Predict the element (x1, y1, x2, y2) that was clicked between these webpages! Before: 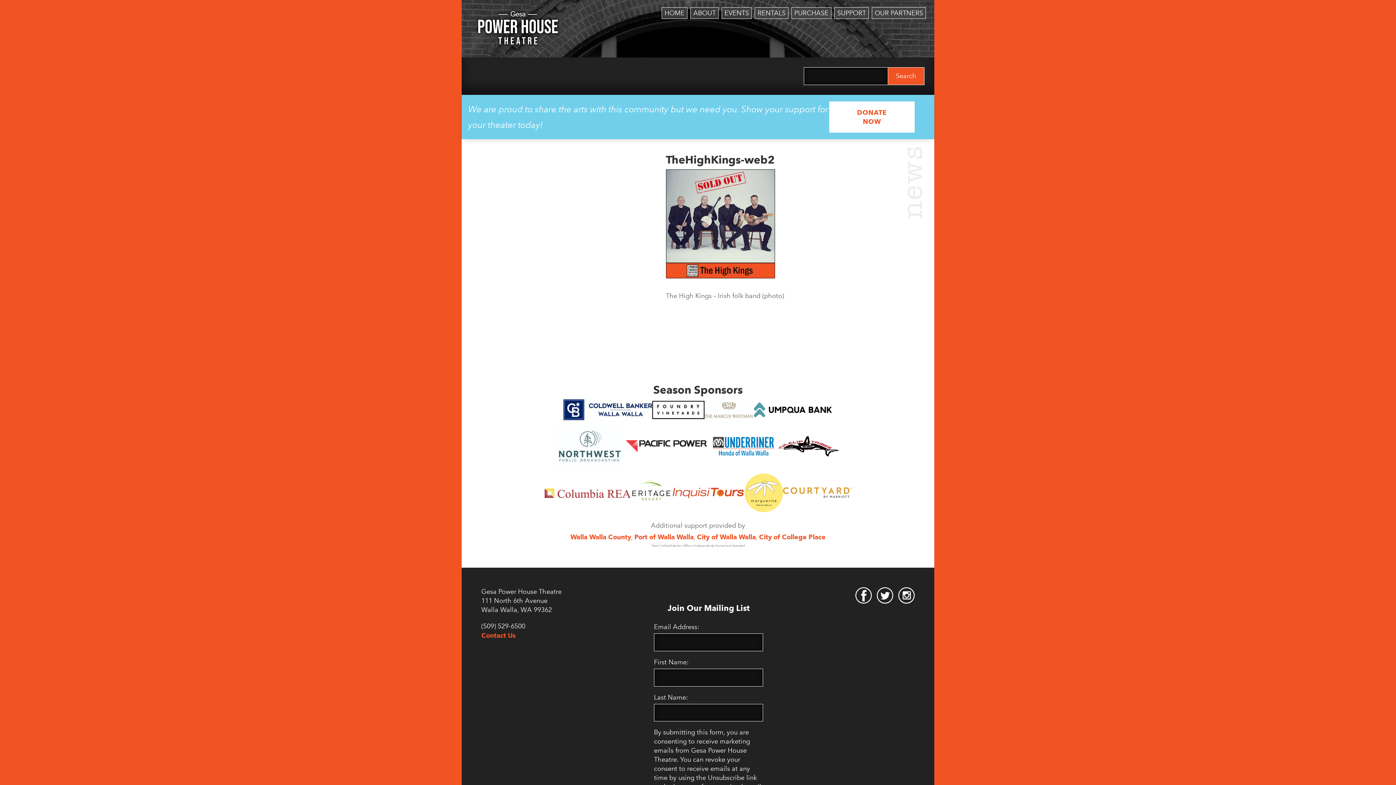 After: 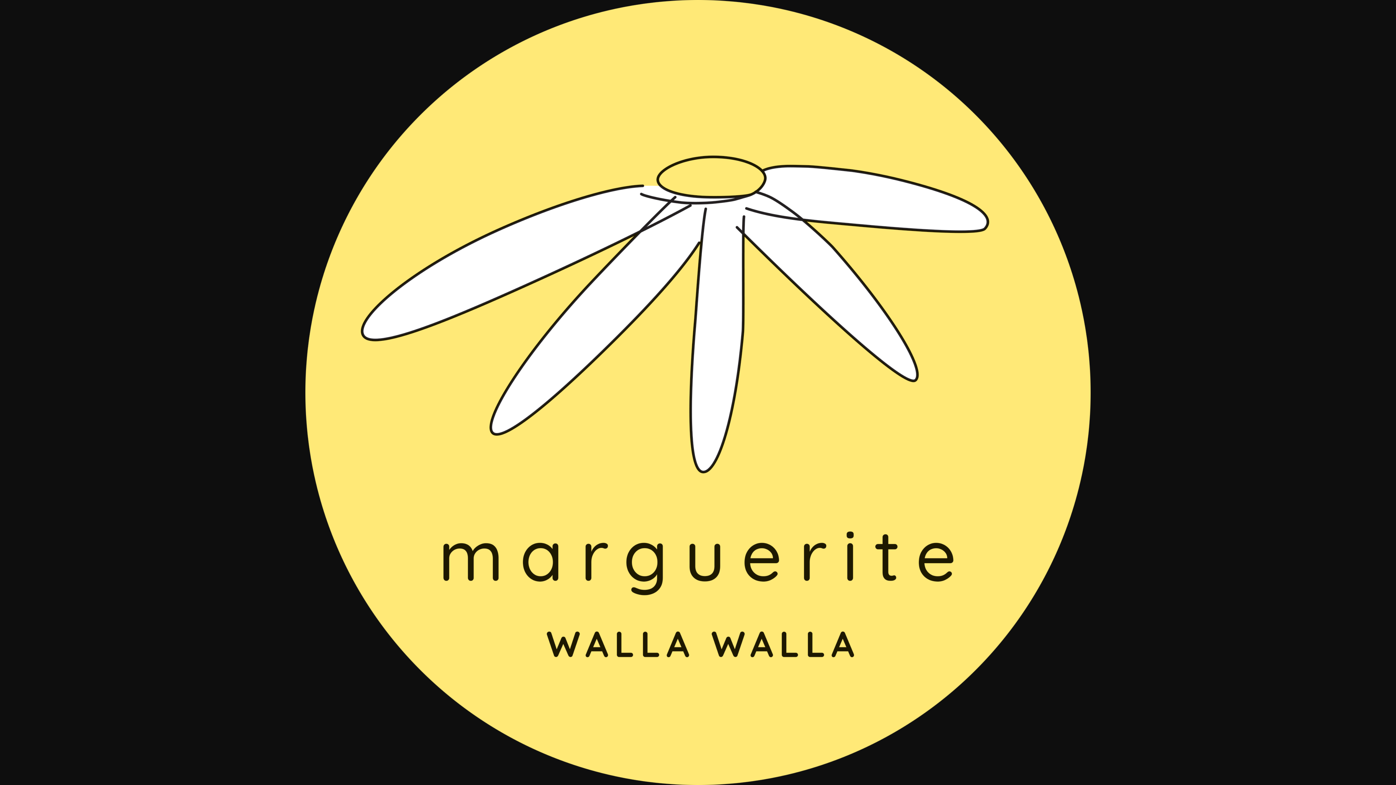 Action: bbox: (744, 473, 783, 512)